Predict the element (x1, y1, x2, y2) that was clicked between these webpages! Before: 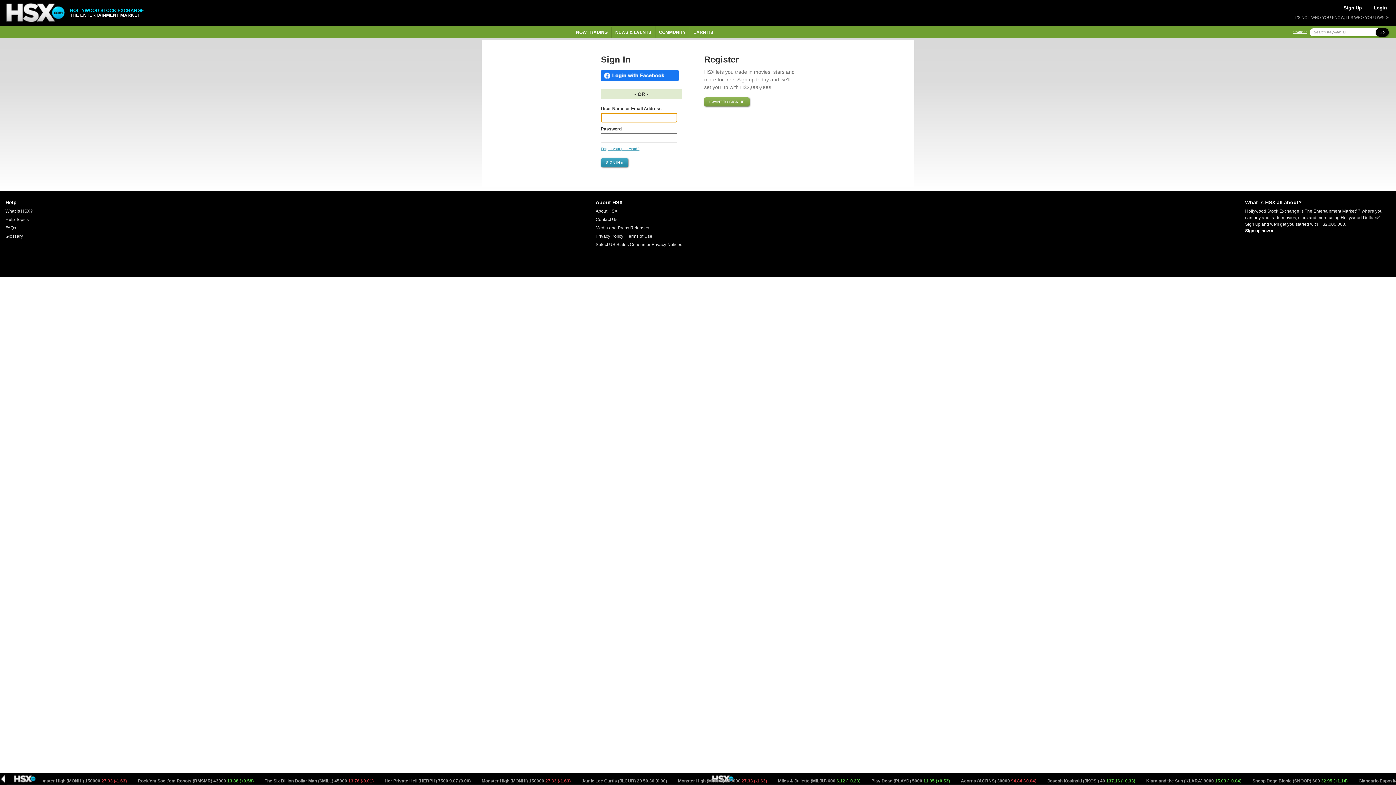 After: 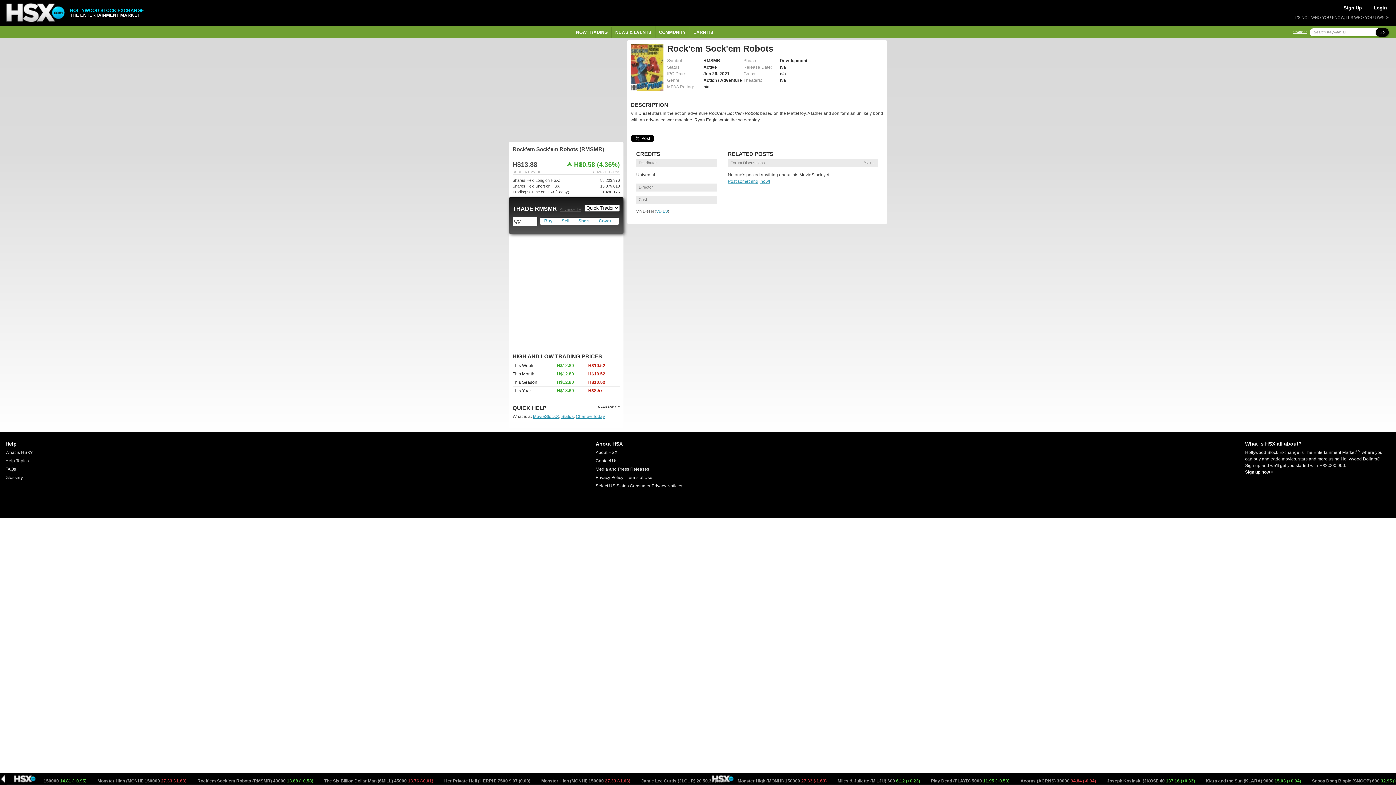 Action: bbox: (407, 778, 524, 784) label: Rock'em Sock'em Robots (RMSMR) 43000 13.88 (+0.58) 